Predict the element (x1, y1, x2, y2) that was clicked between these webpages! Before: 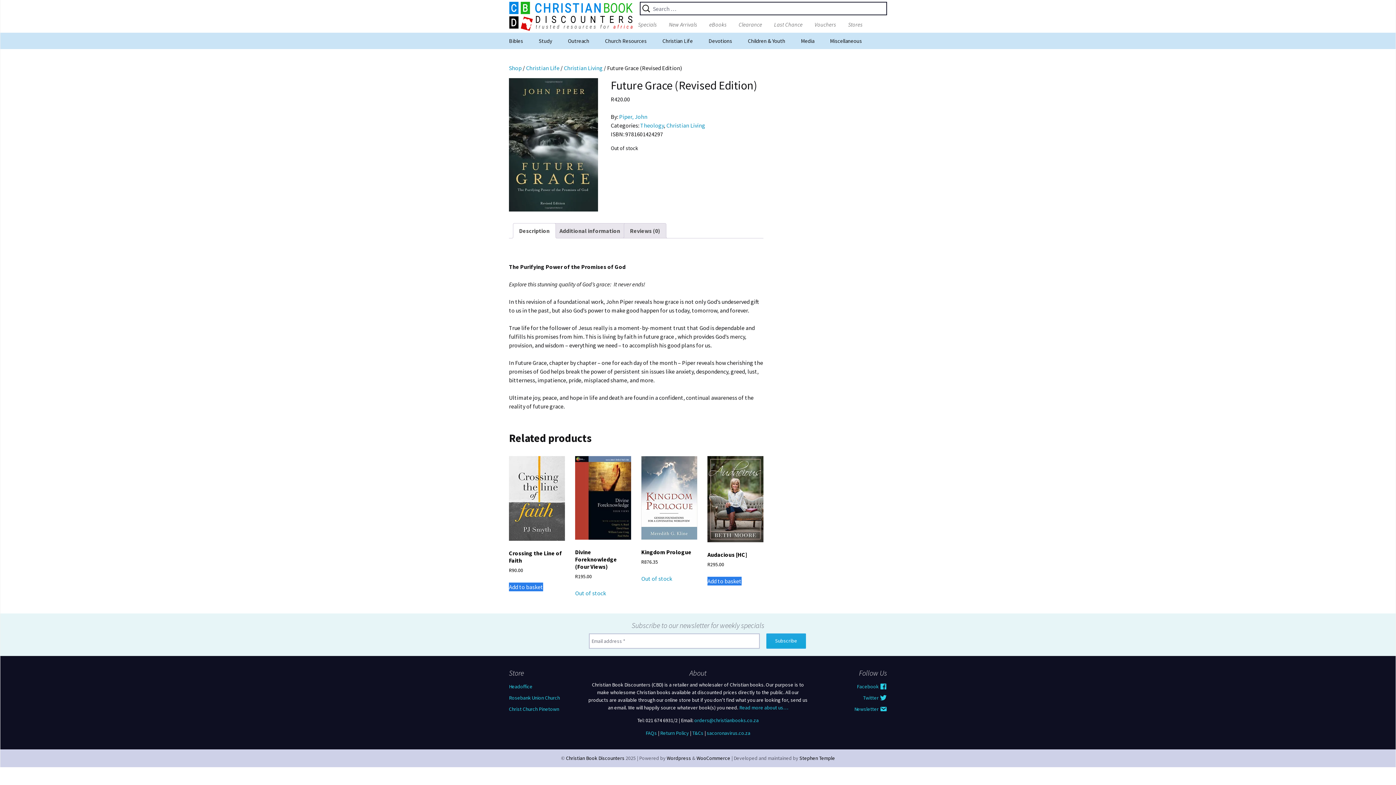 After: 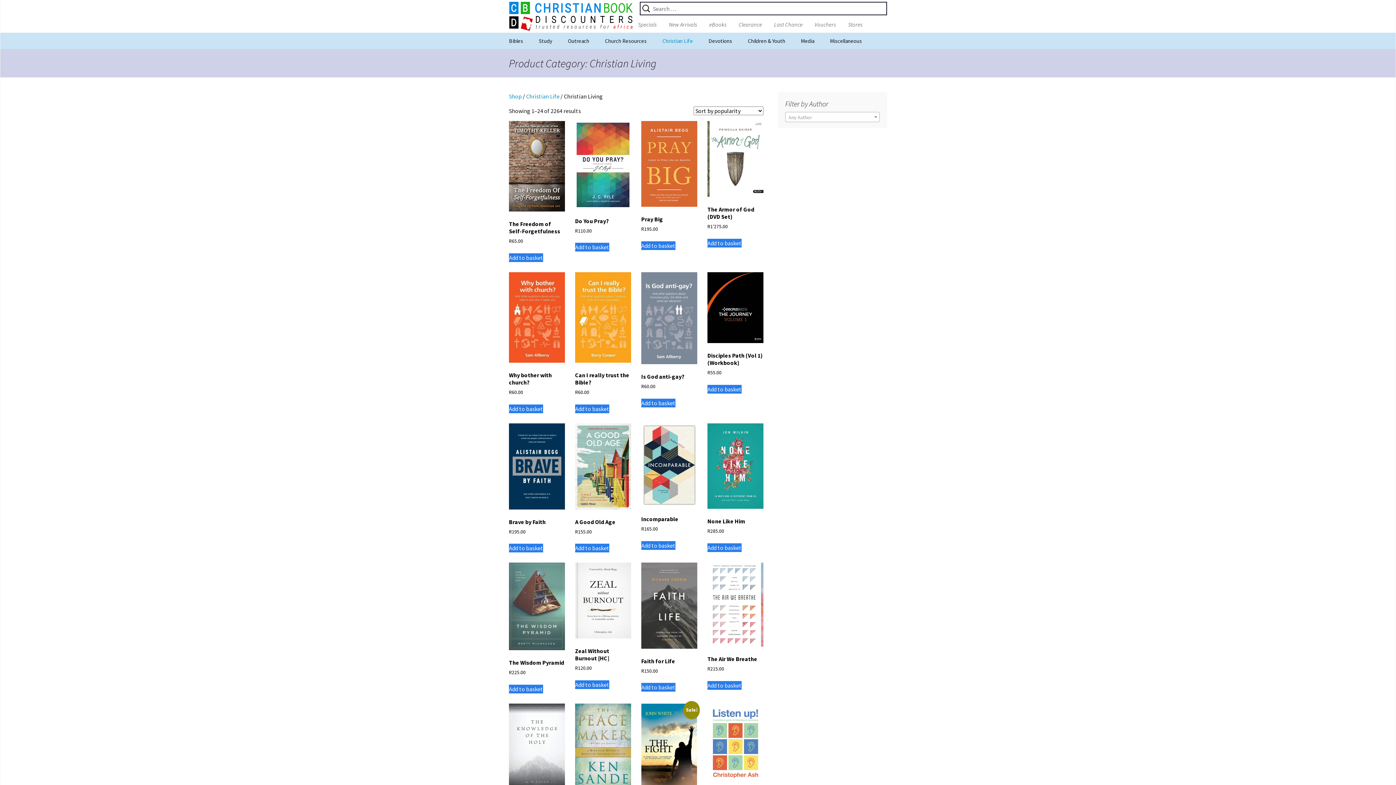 Action: bbox: (564, 64, 602, 71) label: Christian Living